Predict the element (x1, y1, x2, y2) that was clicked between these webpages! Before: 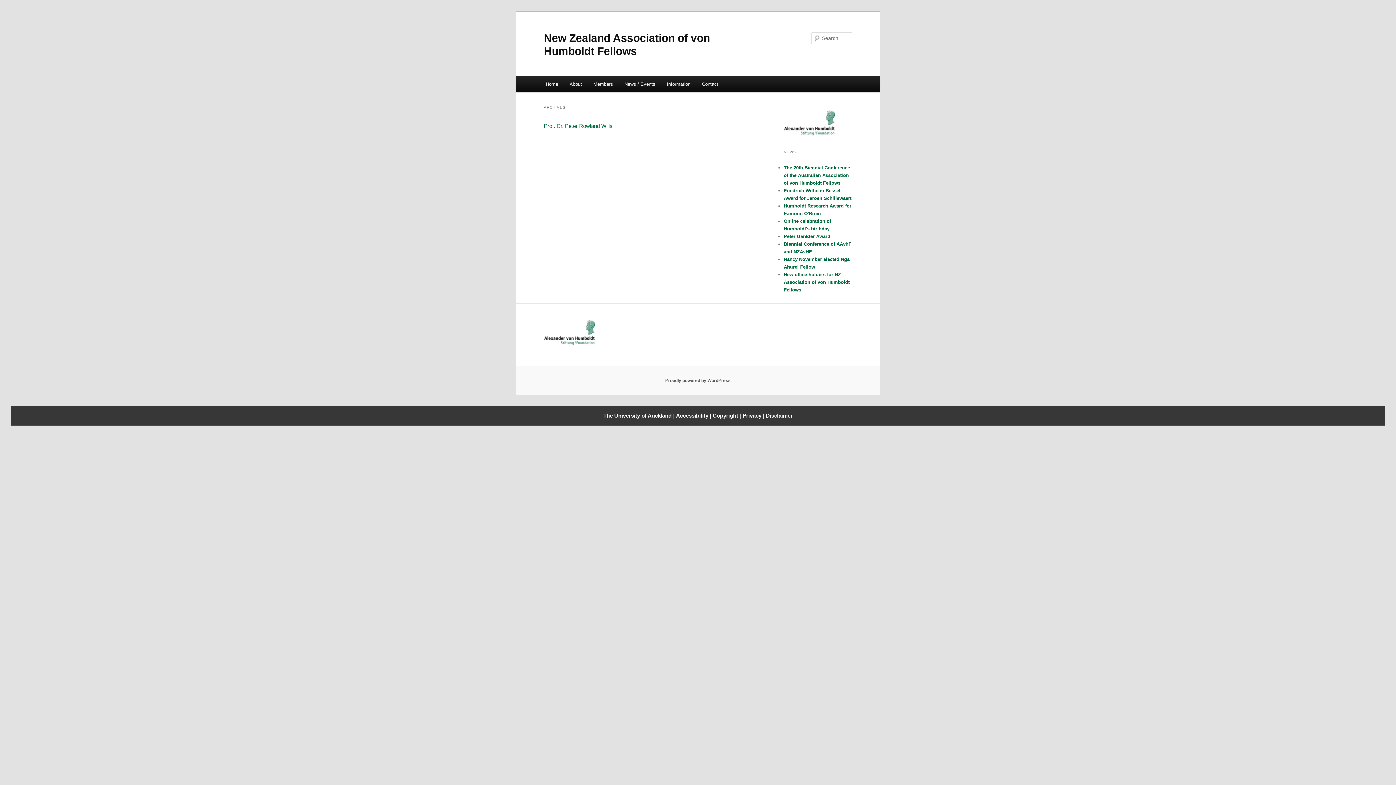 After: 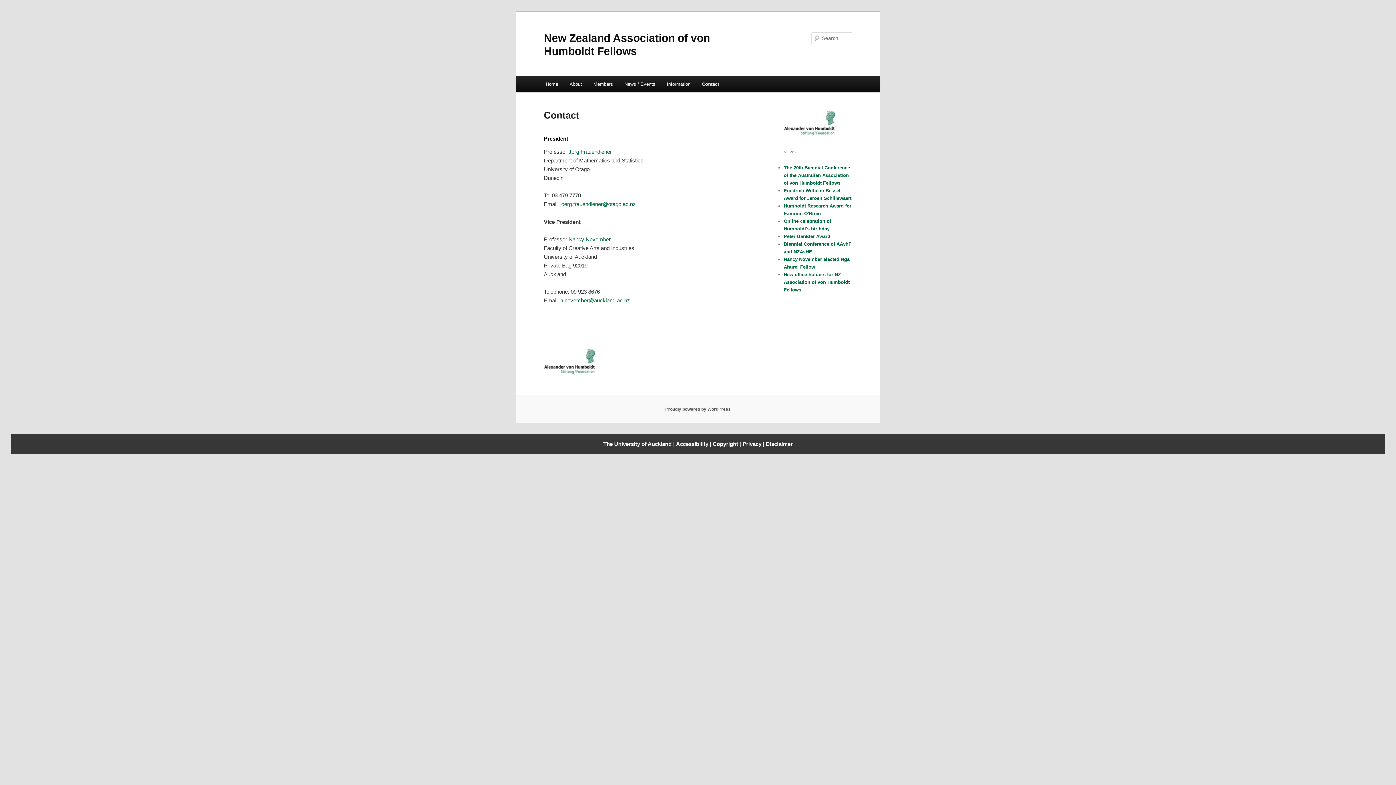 Action: label: Contact bbox: (696, 76, 724, 92)